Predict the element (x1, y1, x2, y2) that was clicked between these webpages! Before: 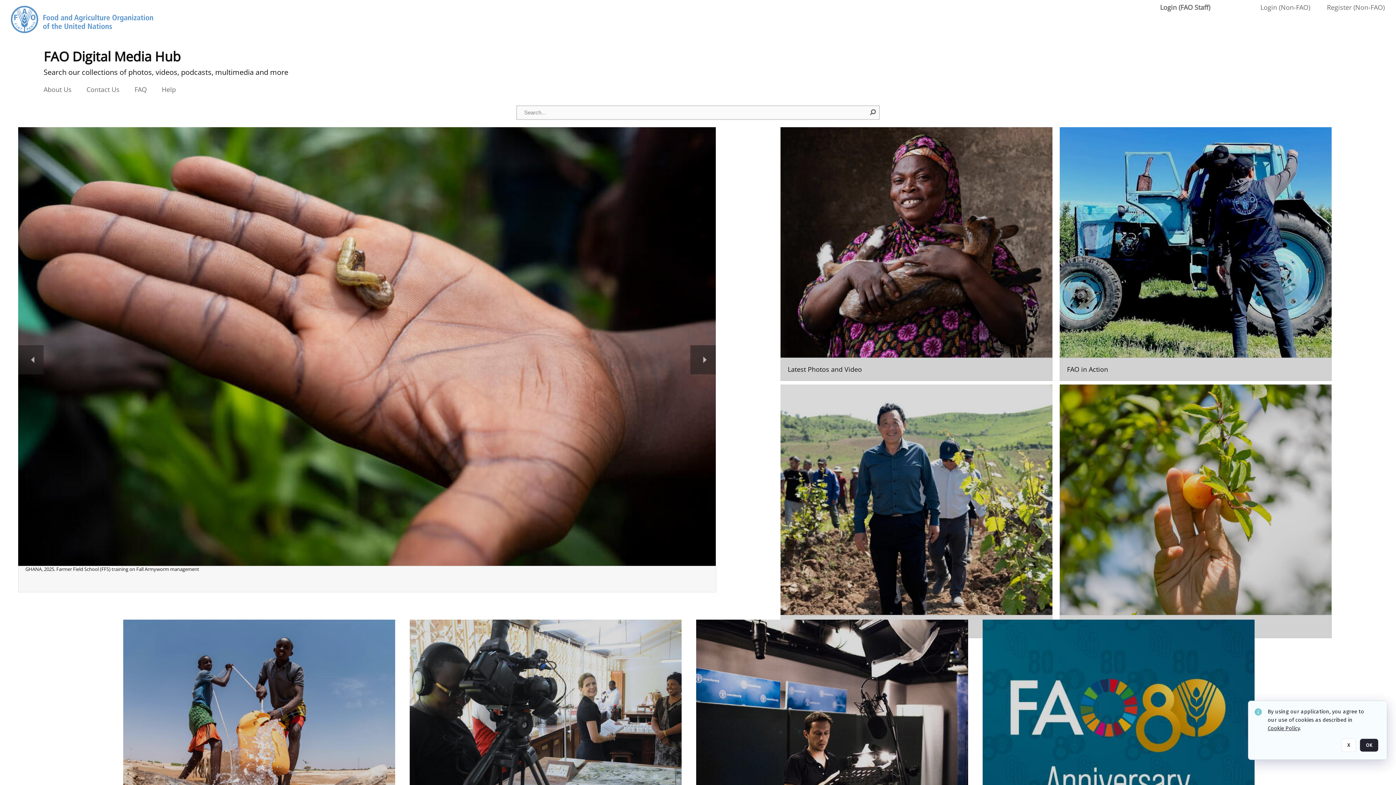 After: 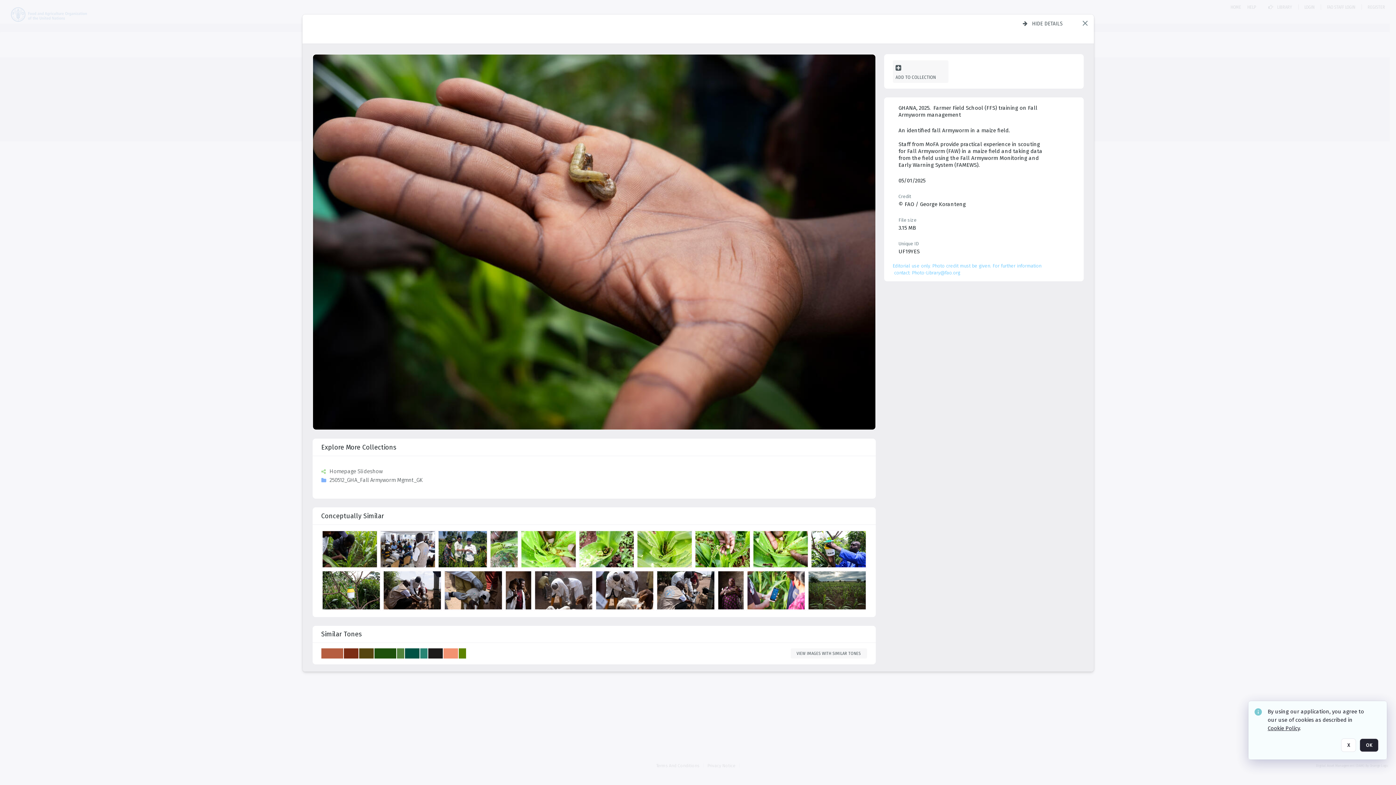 Action: bbox: (18, 127, 716, 592)